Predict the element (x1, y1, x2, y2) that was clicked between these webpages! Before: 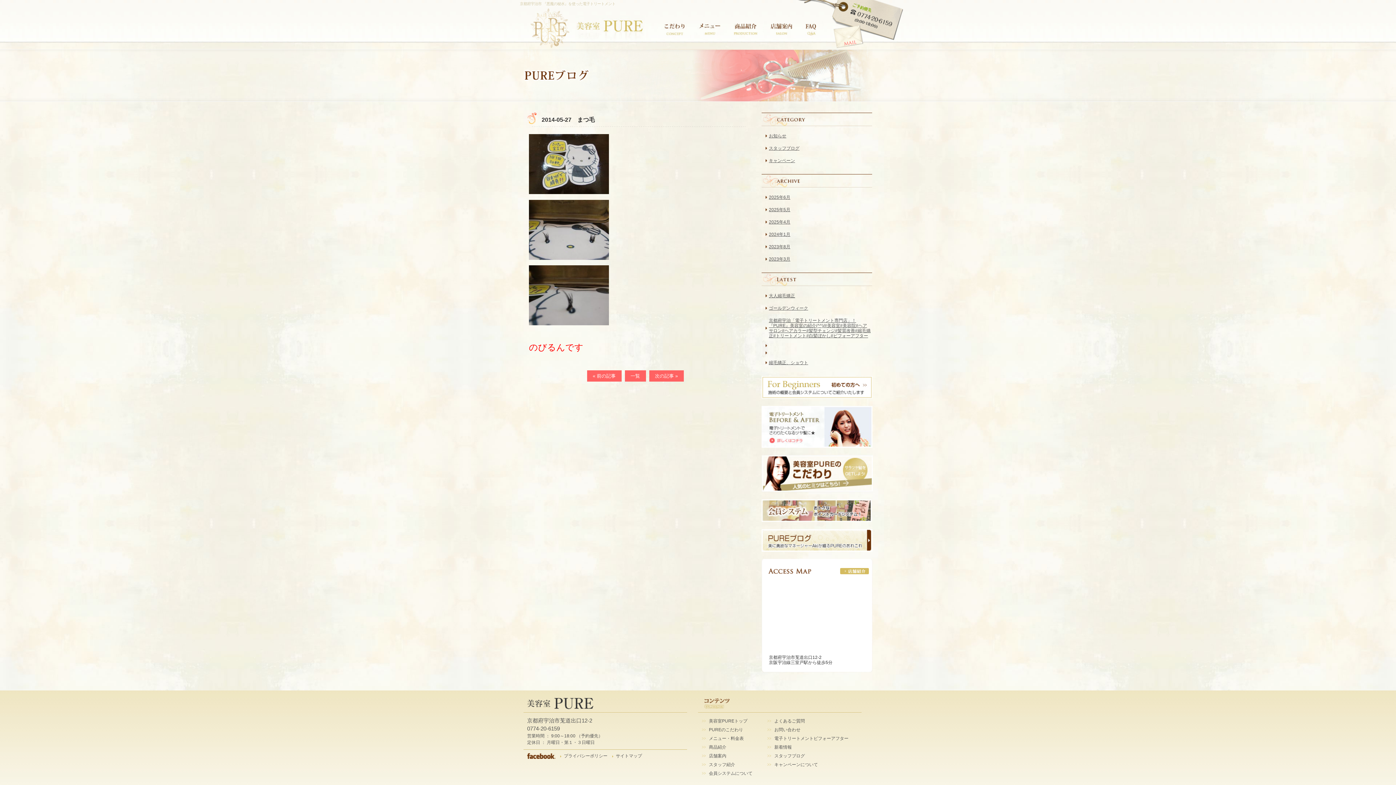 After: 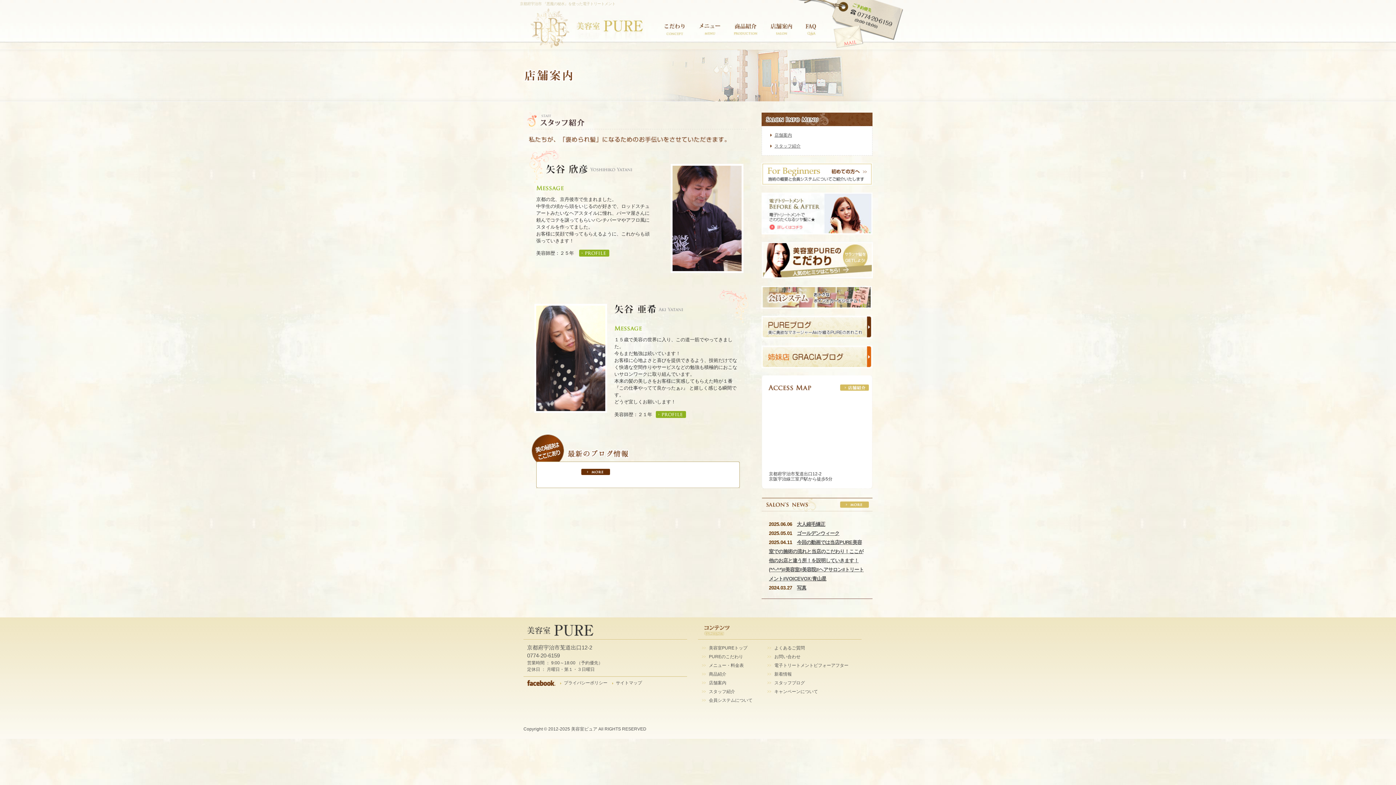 Action: label: スタッフ紹介 bbox: (701, 760, 763, 769)